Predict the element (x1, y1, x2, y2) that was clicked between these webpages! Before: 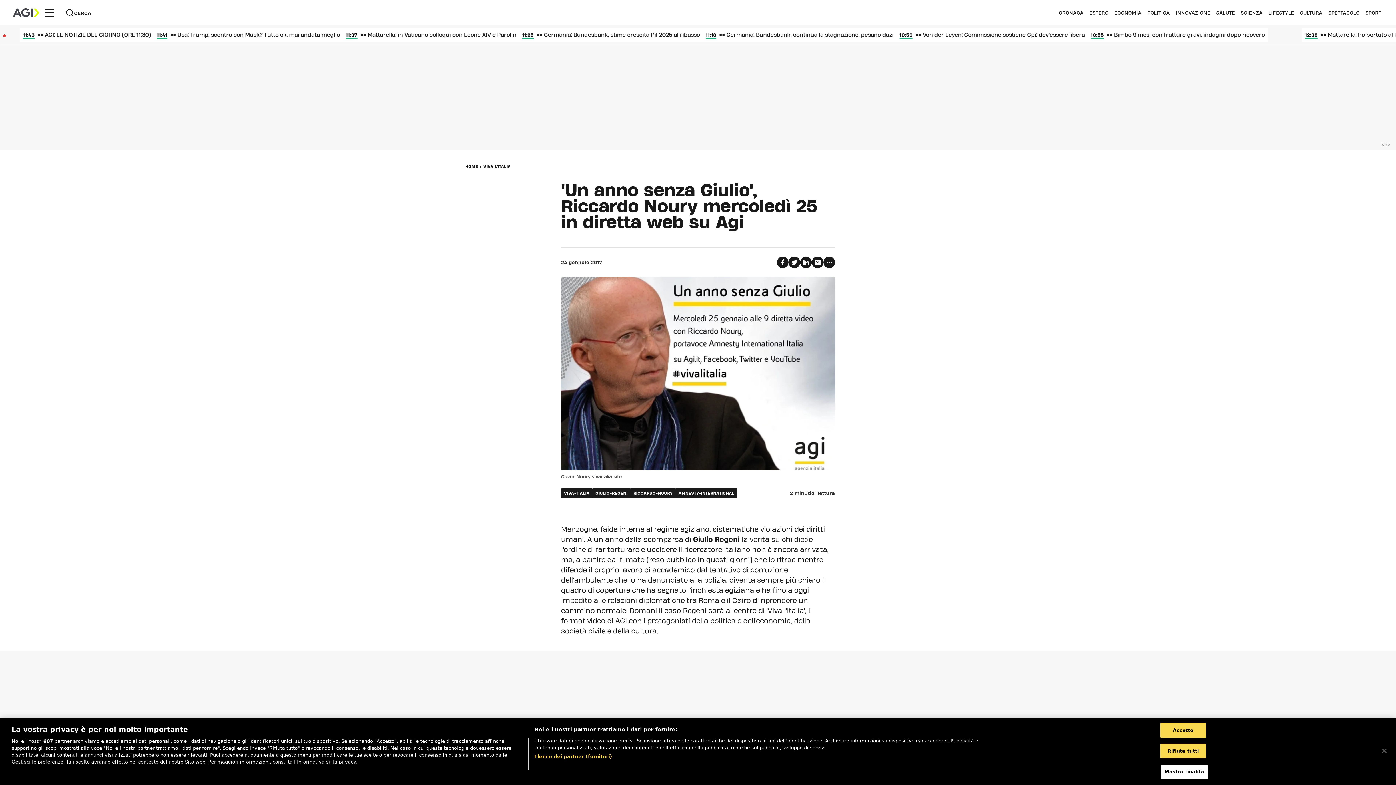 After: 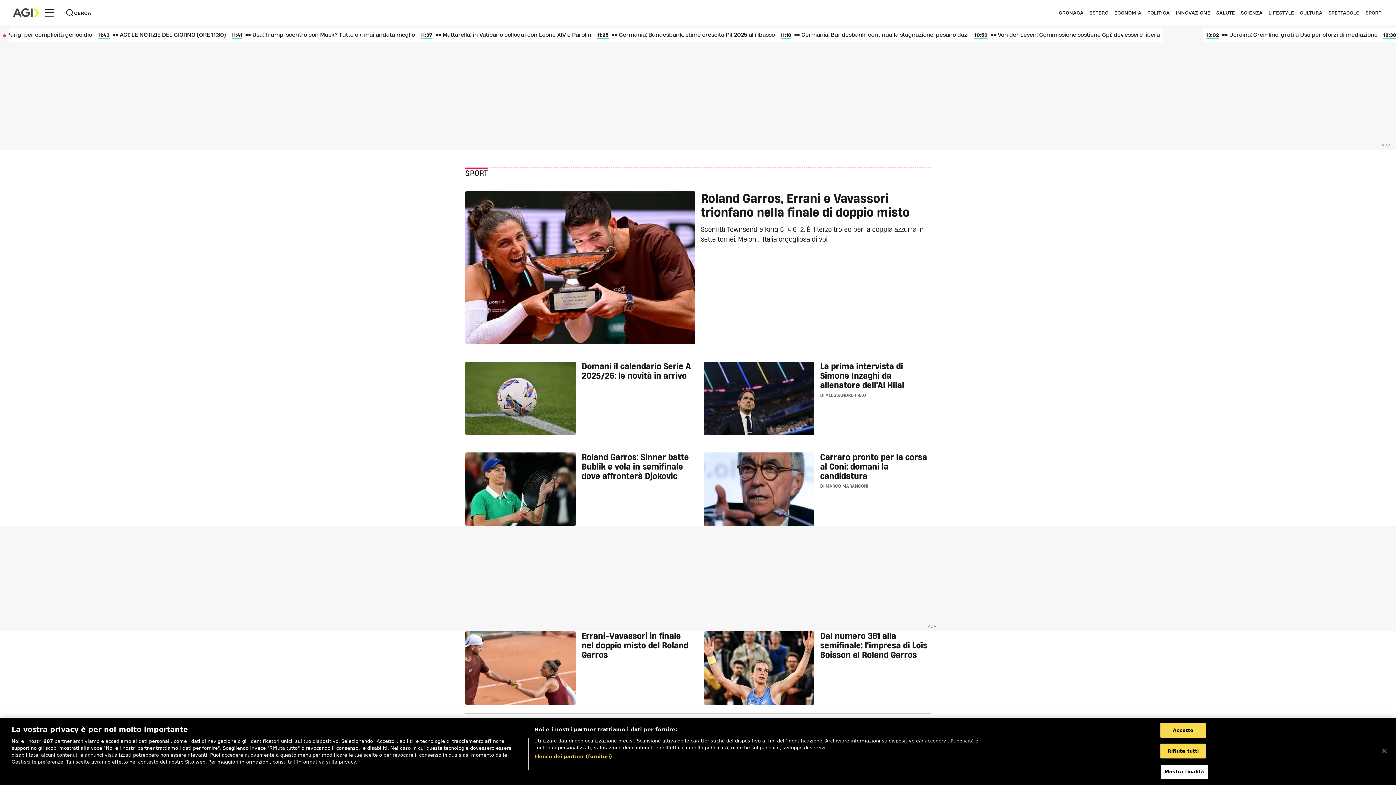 Action: bbox: (1365, 10, 1381, 14) label: SPORT